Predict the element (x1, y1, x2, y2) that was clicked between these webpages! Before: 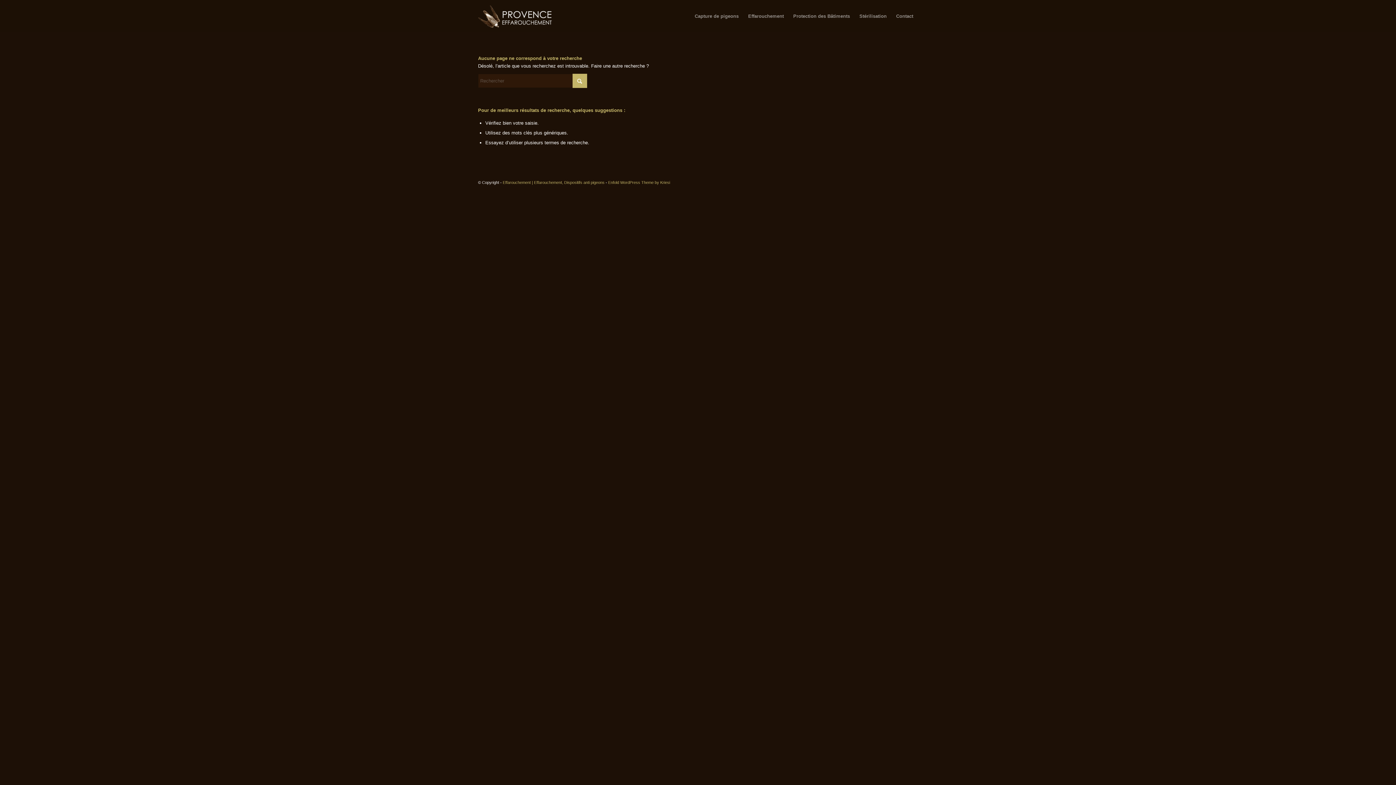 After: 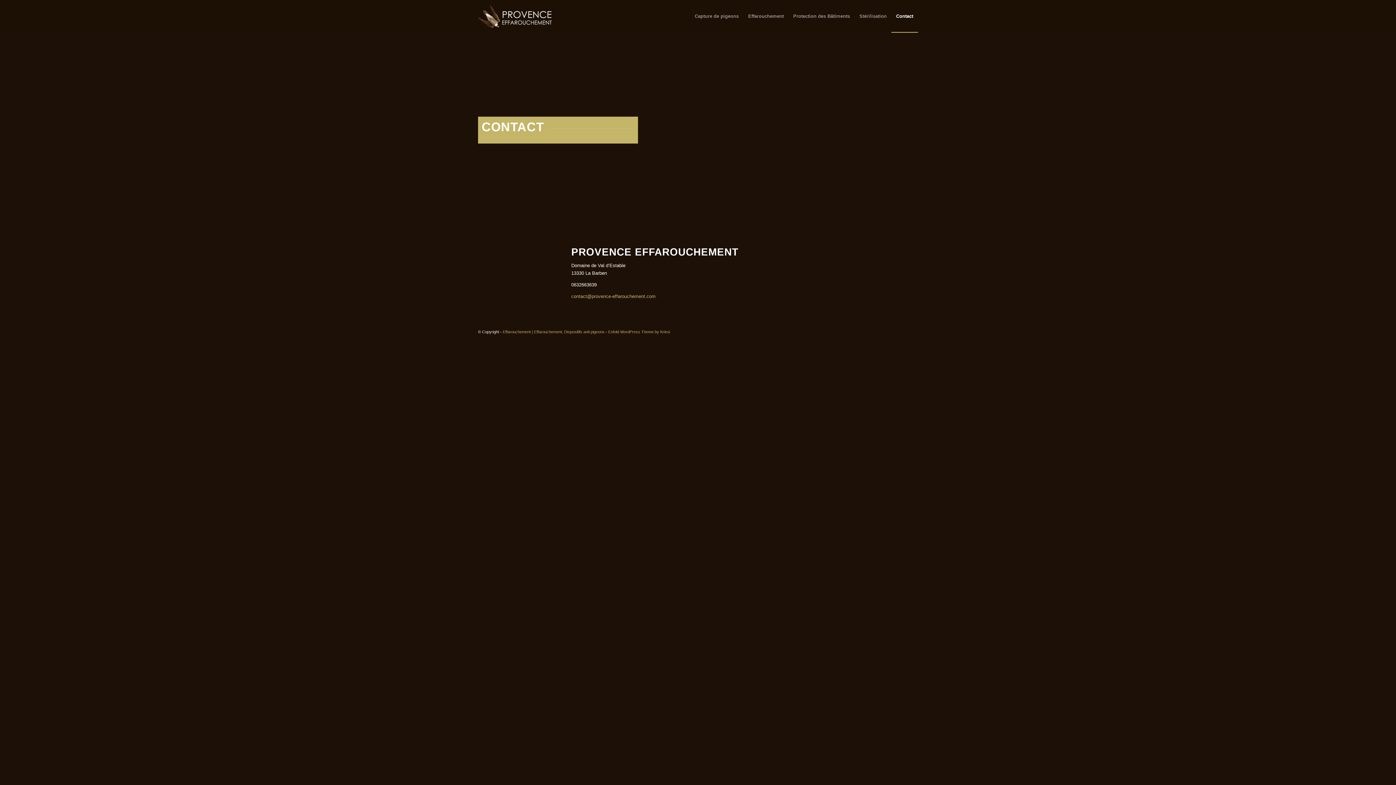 Action: label: Contact bbox: (891, 0, 918, 32)